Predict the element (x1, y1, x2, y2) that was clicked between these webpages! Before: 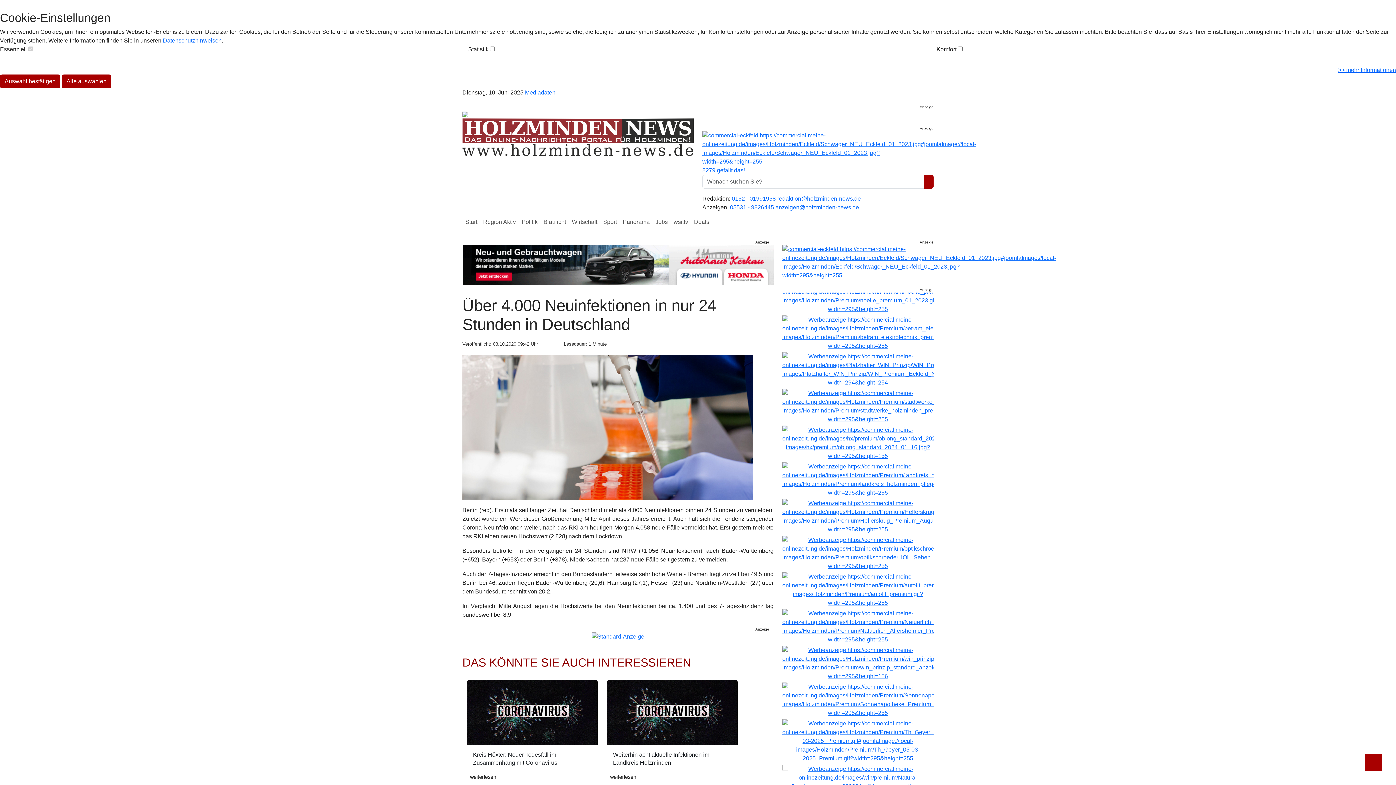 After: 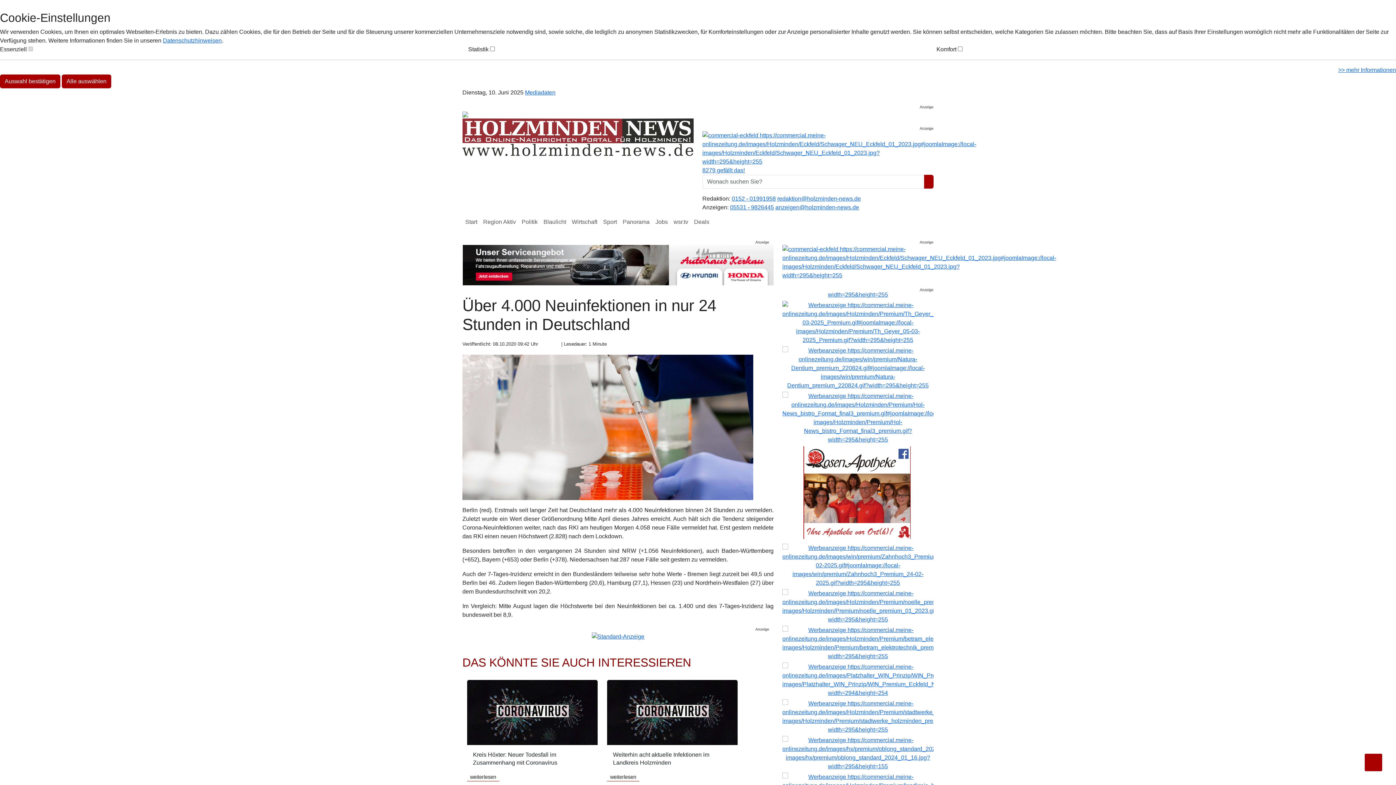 Action: bbox: (543, 340, 546, 346)